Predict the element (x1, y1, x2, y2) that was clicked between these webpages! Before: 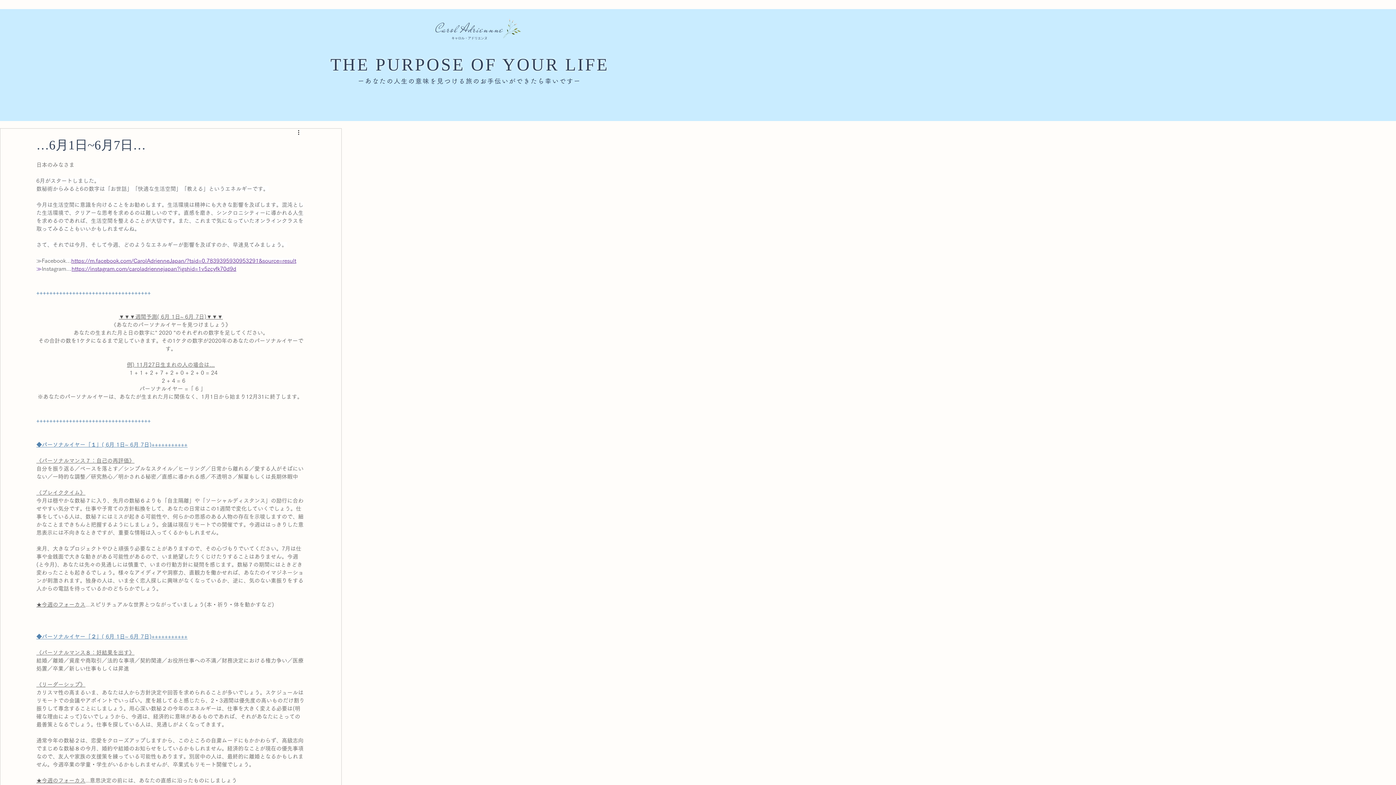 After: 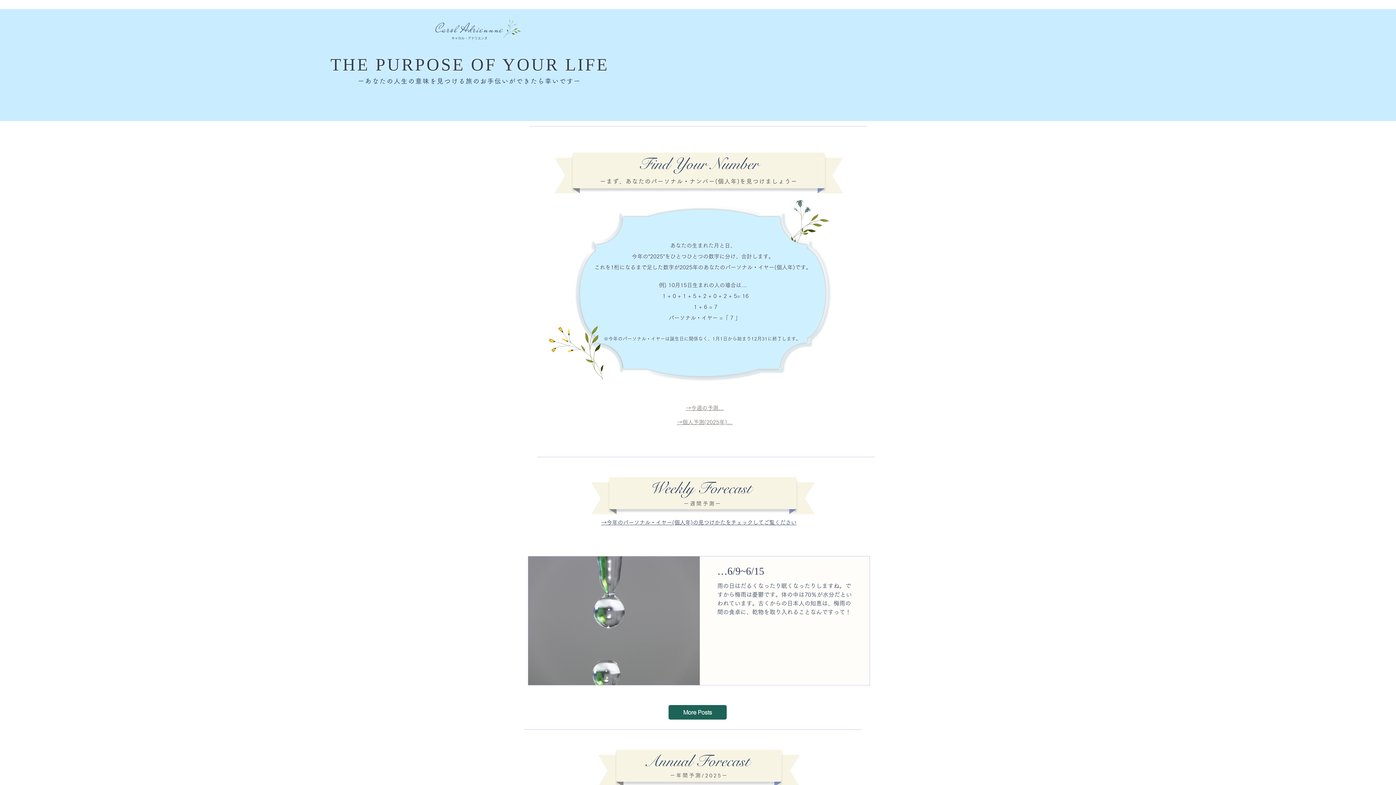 Action: bbox: (357, 77, 581, 84) label: ーあなたの人生の意味を見つける旅のお手伝いができたら幸いですー